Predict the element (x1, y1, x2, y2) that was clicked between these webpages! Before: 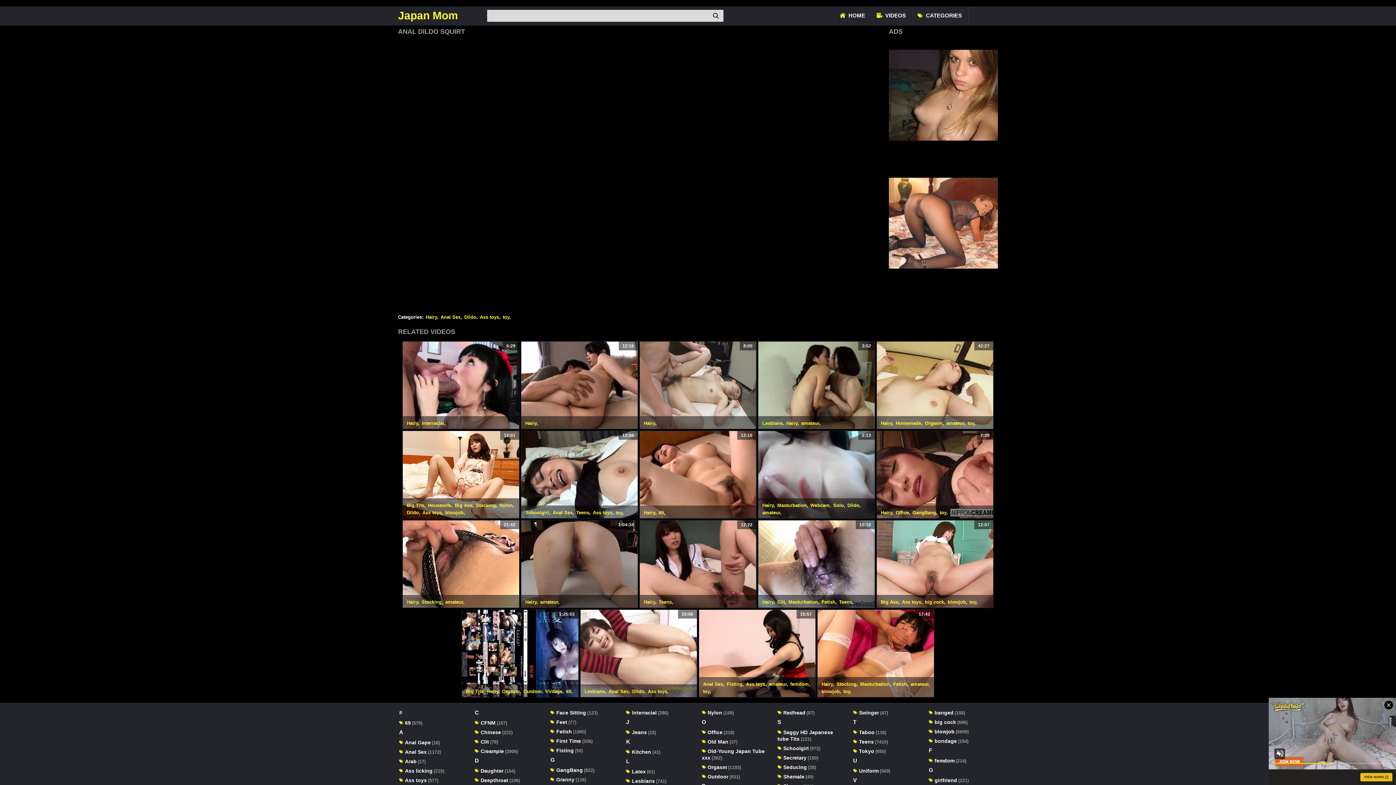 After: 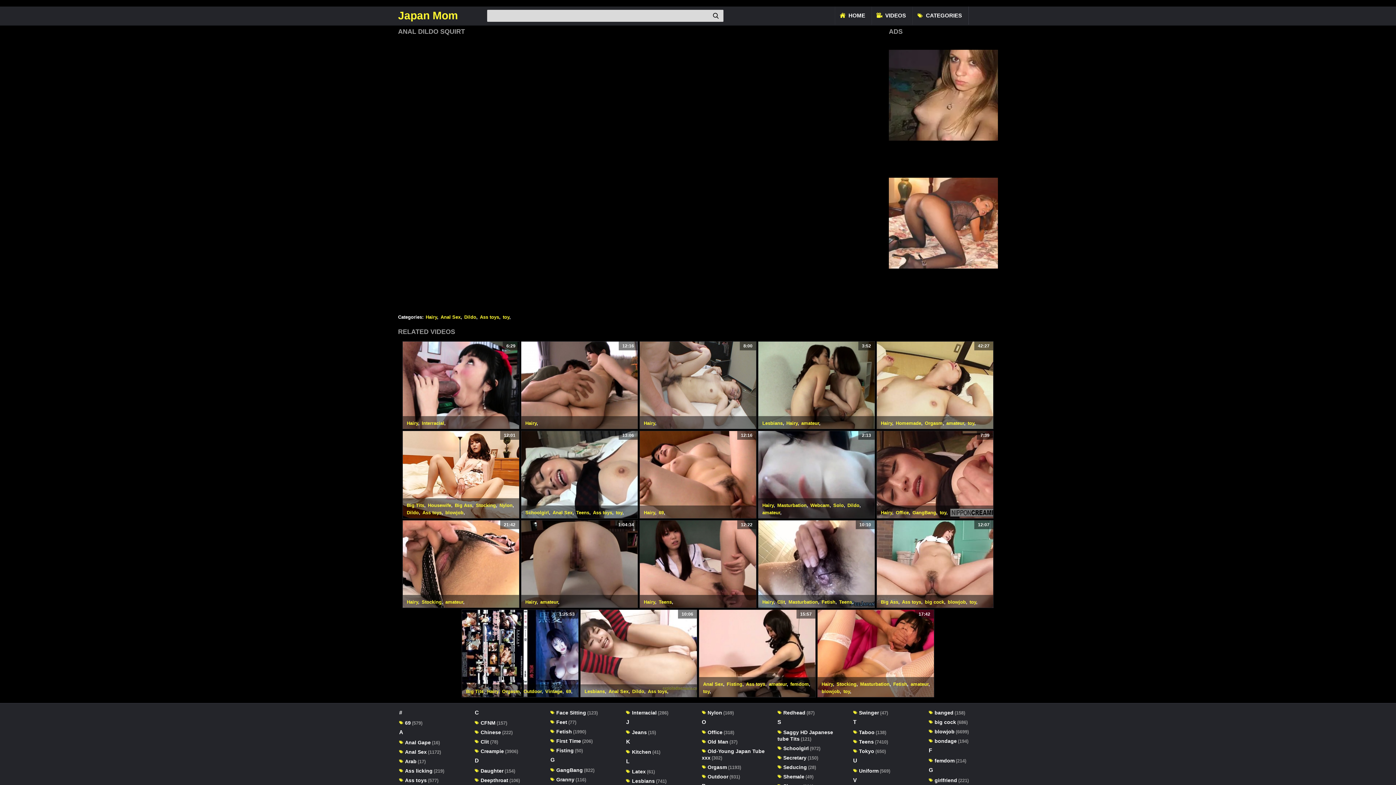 Action: bbox: (580, 610, 697, 697) label: 10:06